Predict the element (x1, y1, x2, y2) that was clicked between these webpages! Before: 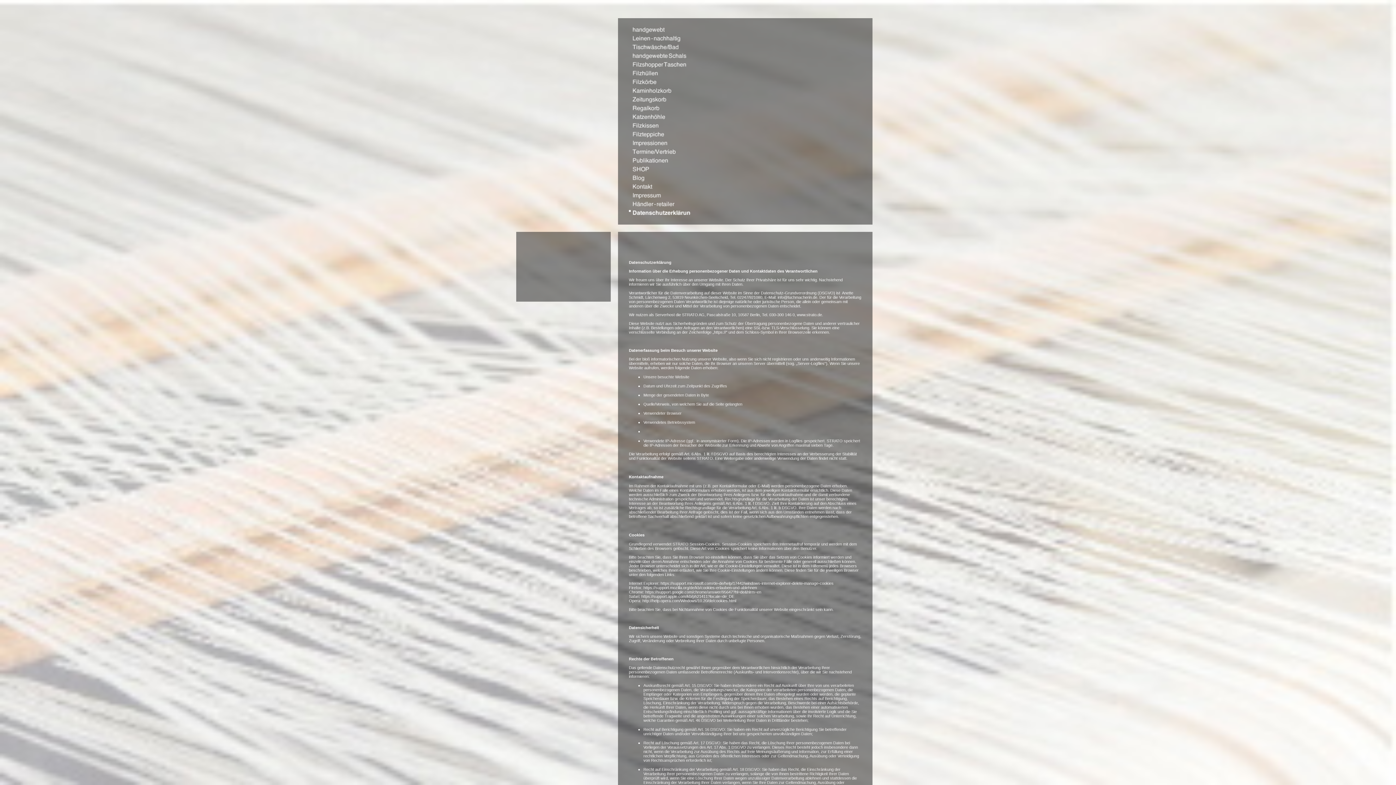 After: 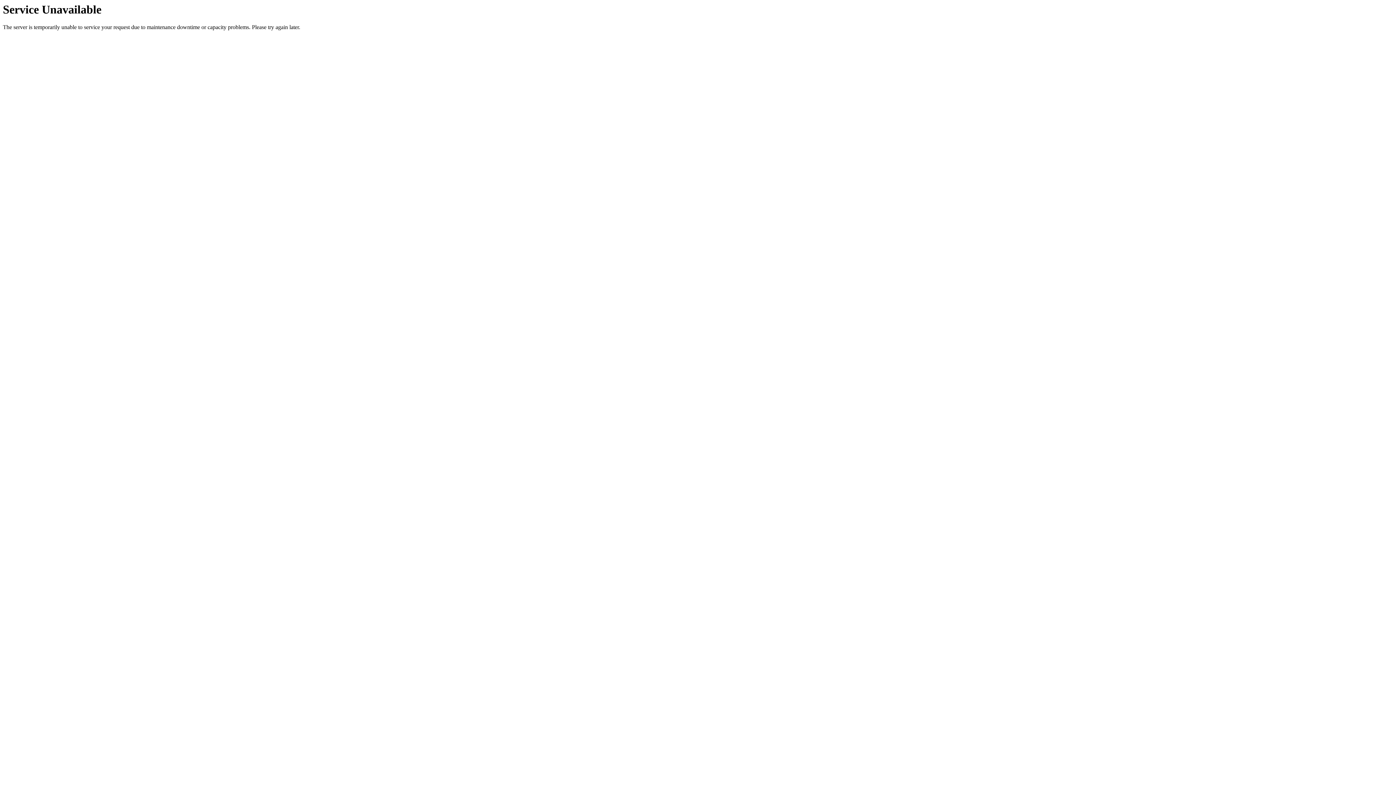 Action: bbox: (629, 126, 690, 131)